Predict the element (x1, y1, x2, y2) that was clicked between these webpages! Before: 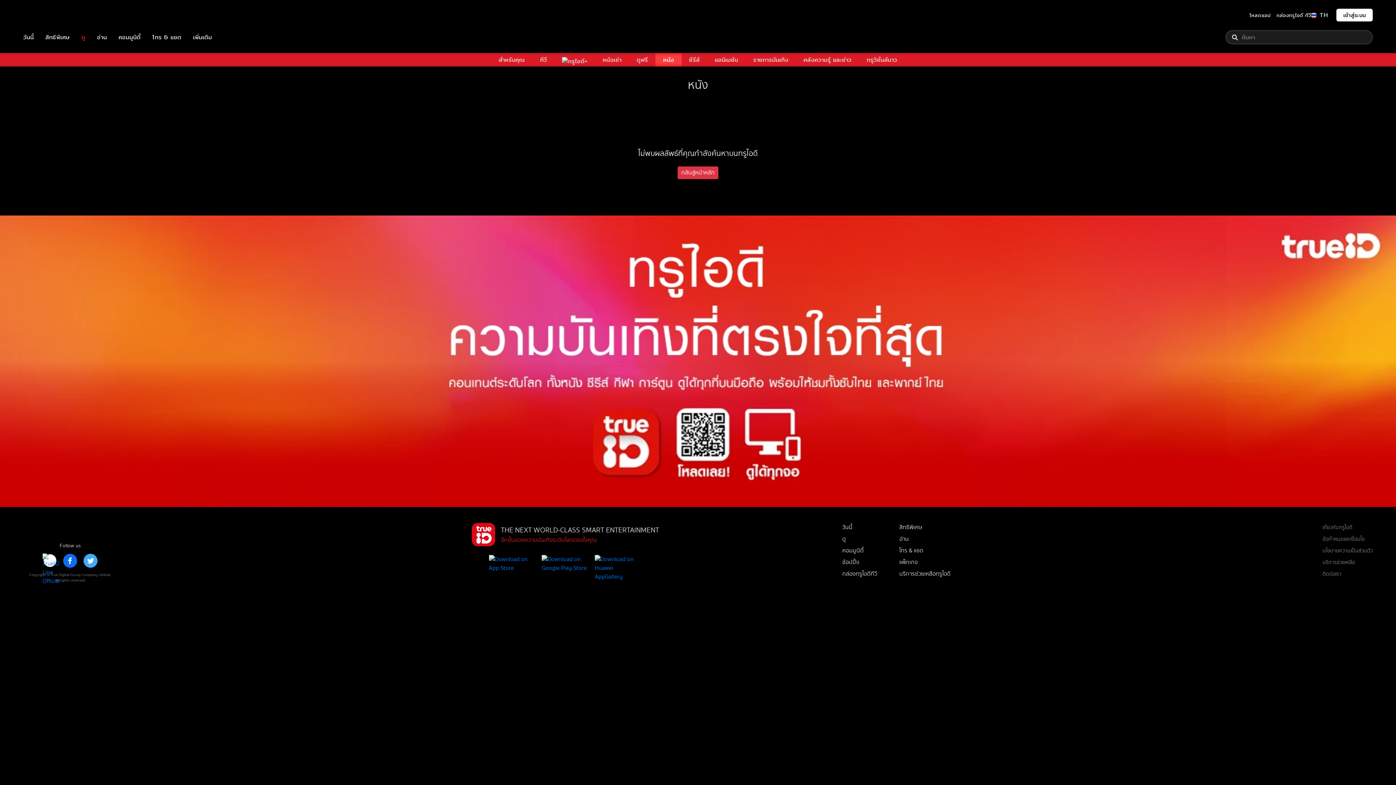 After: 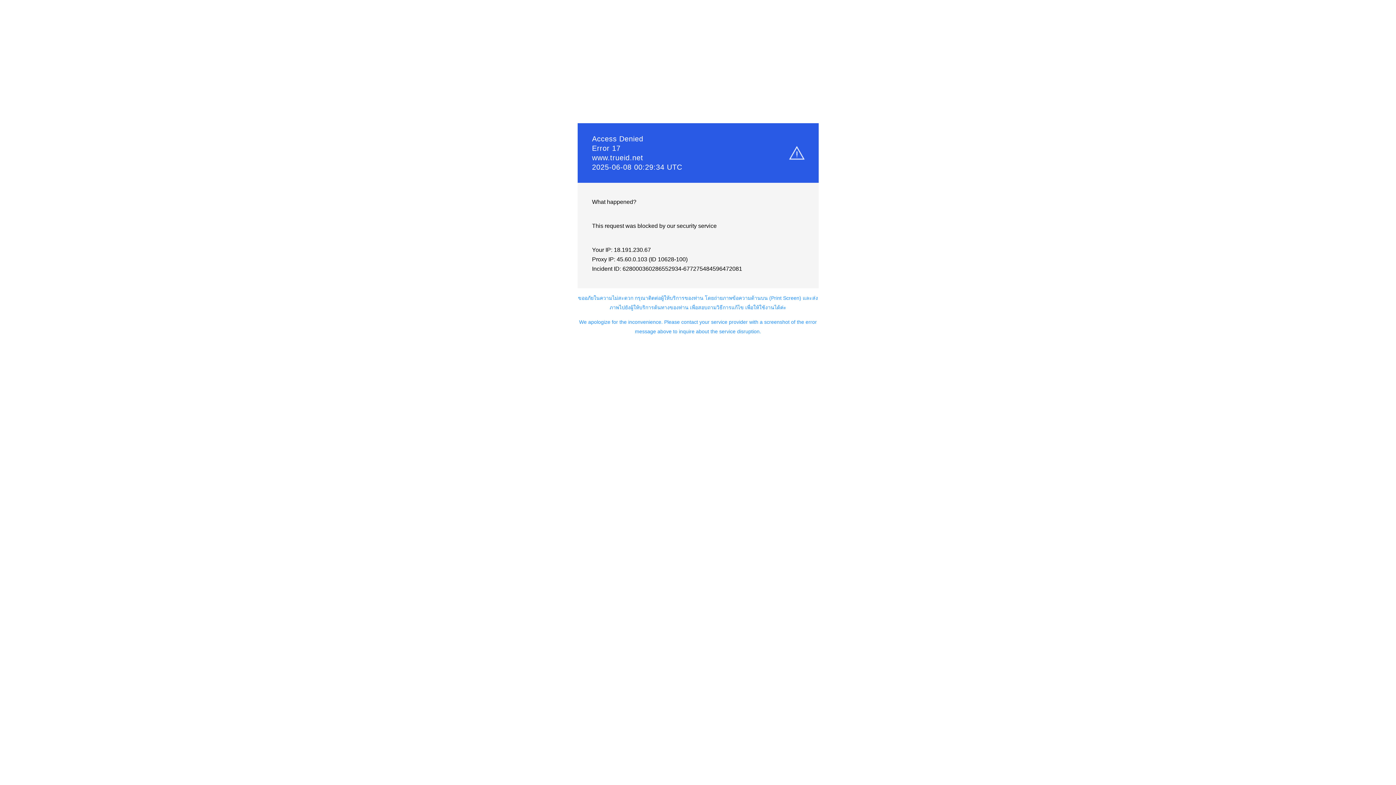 Action: label: อ่าน bbox: (899, 533, 950, 545)